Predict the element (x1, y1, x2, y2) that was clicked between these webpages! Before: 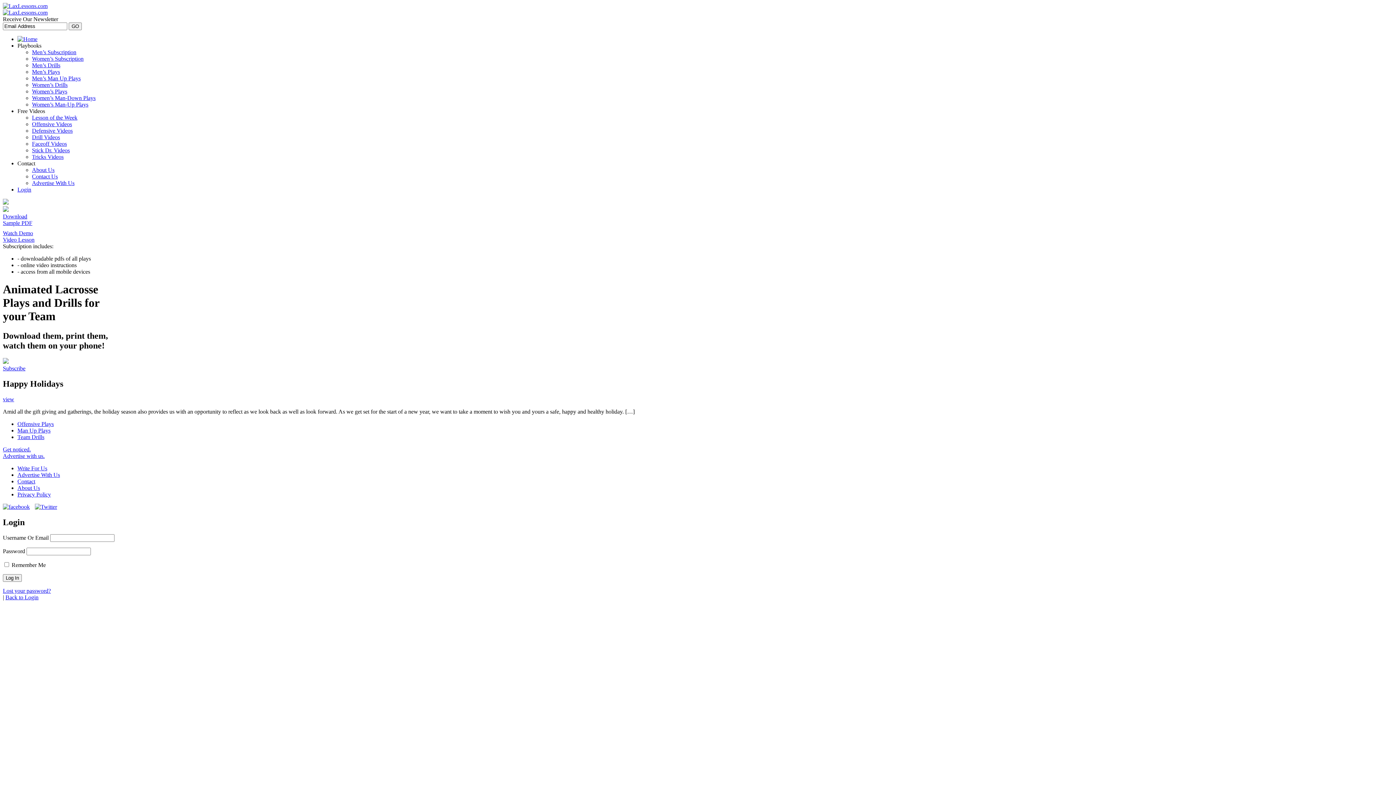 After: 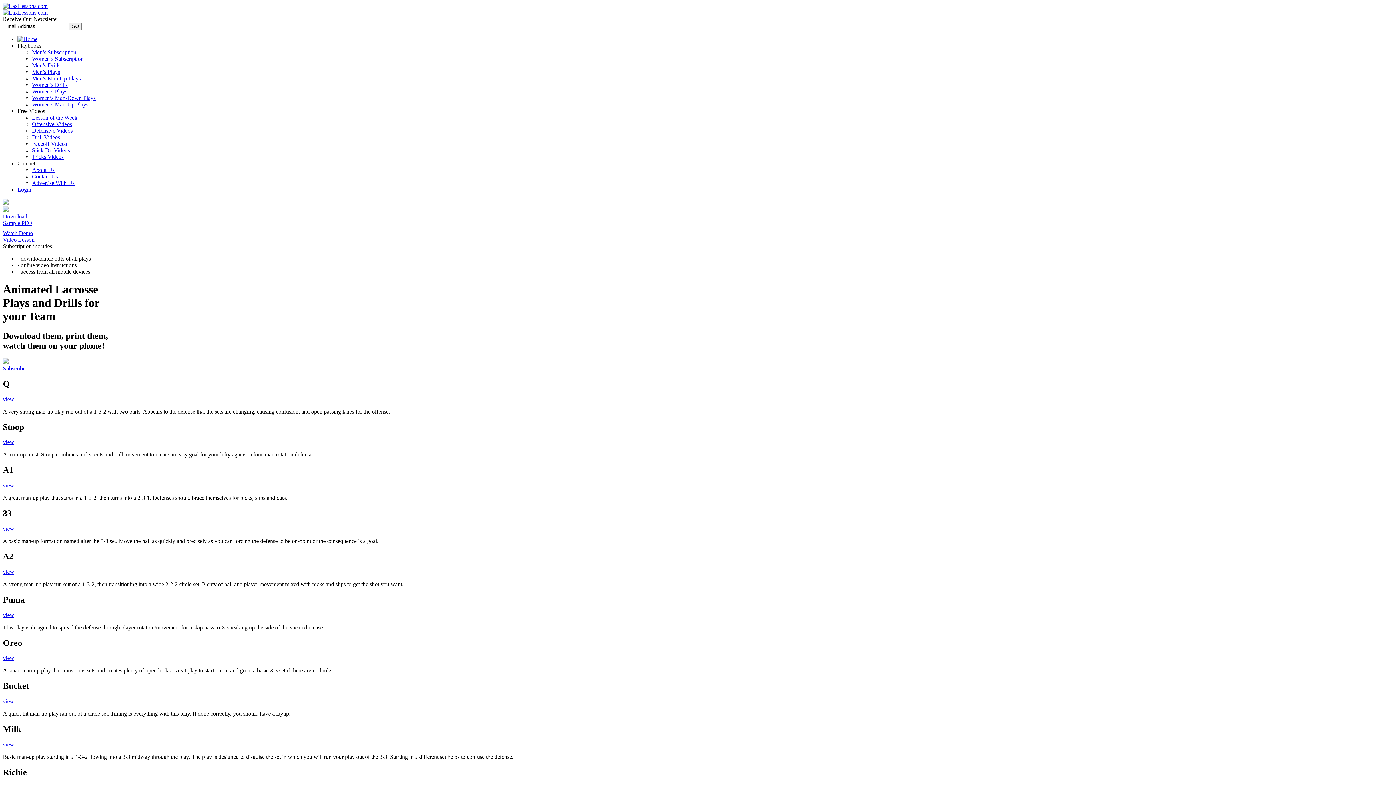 Action: bbox: (17, 427, 50, 433) label: Man Up Plays